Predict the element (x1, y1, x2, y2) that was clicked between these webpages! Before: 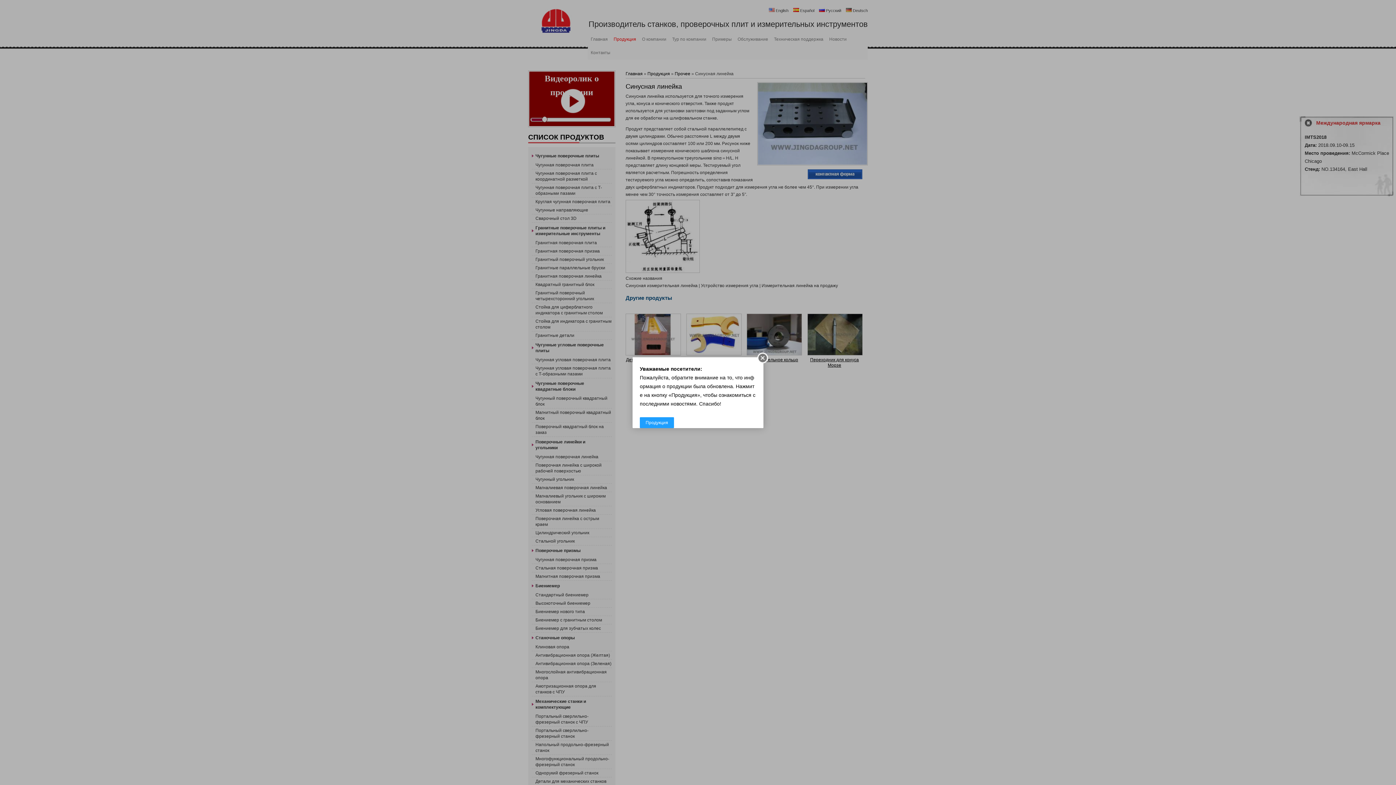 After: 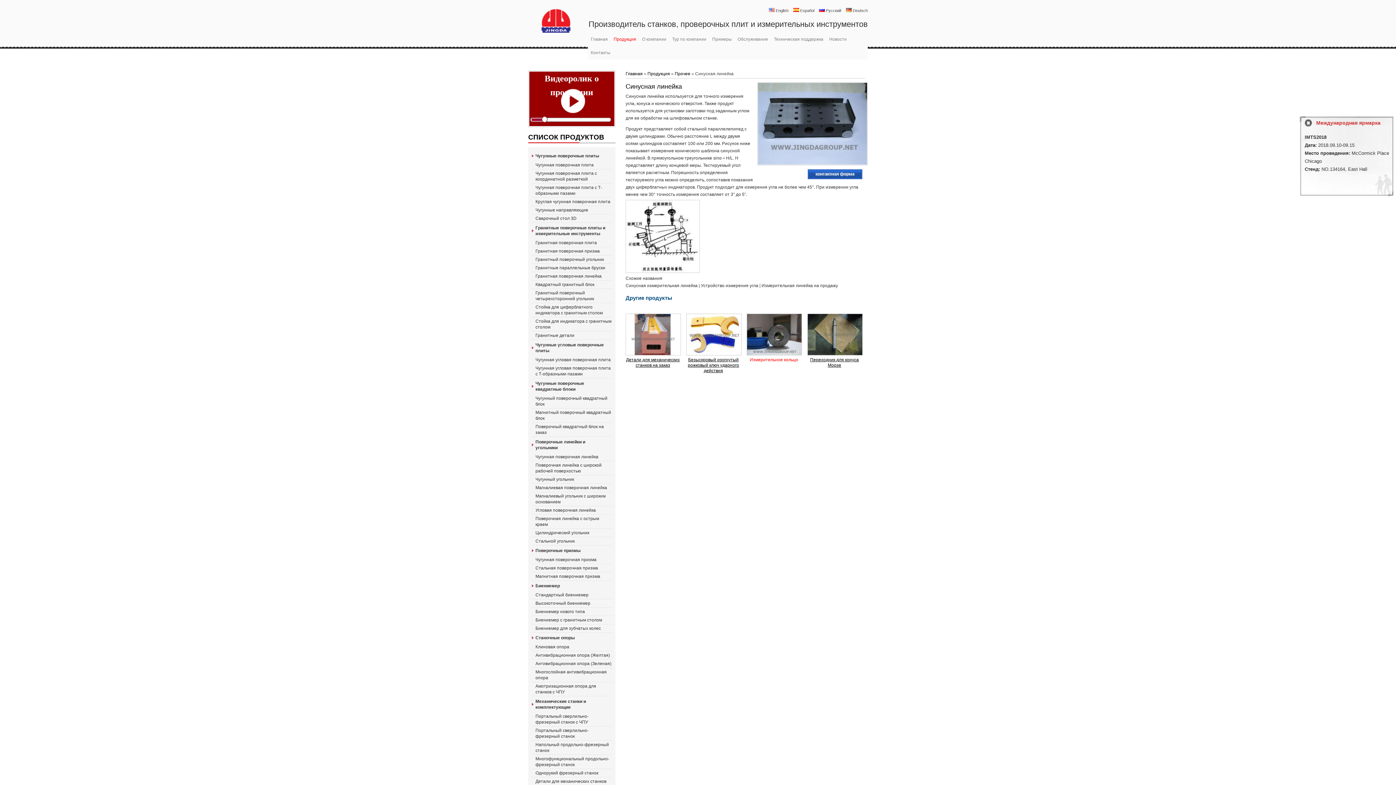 Action: bbox: (757, 352, 768, 363)